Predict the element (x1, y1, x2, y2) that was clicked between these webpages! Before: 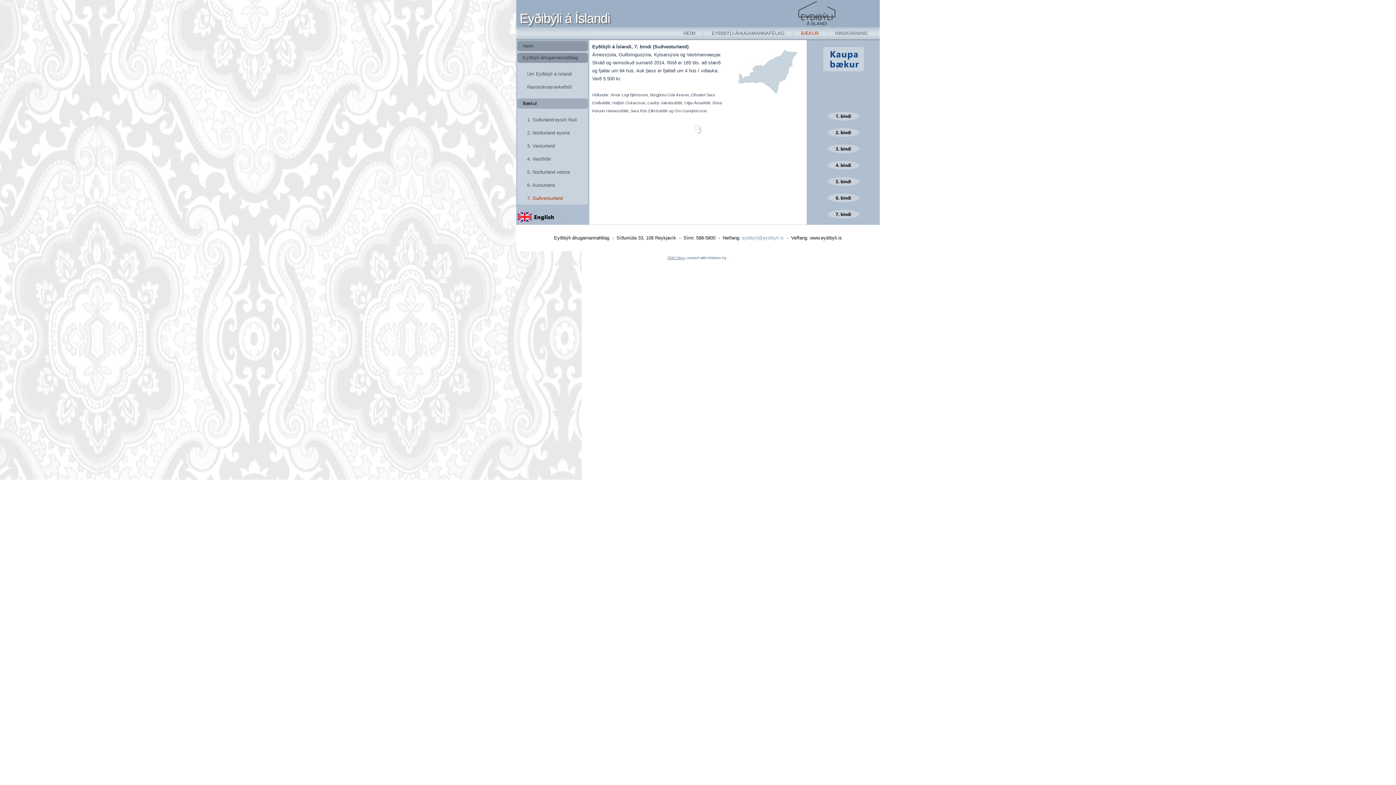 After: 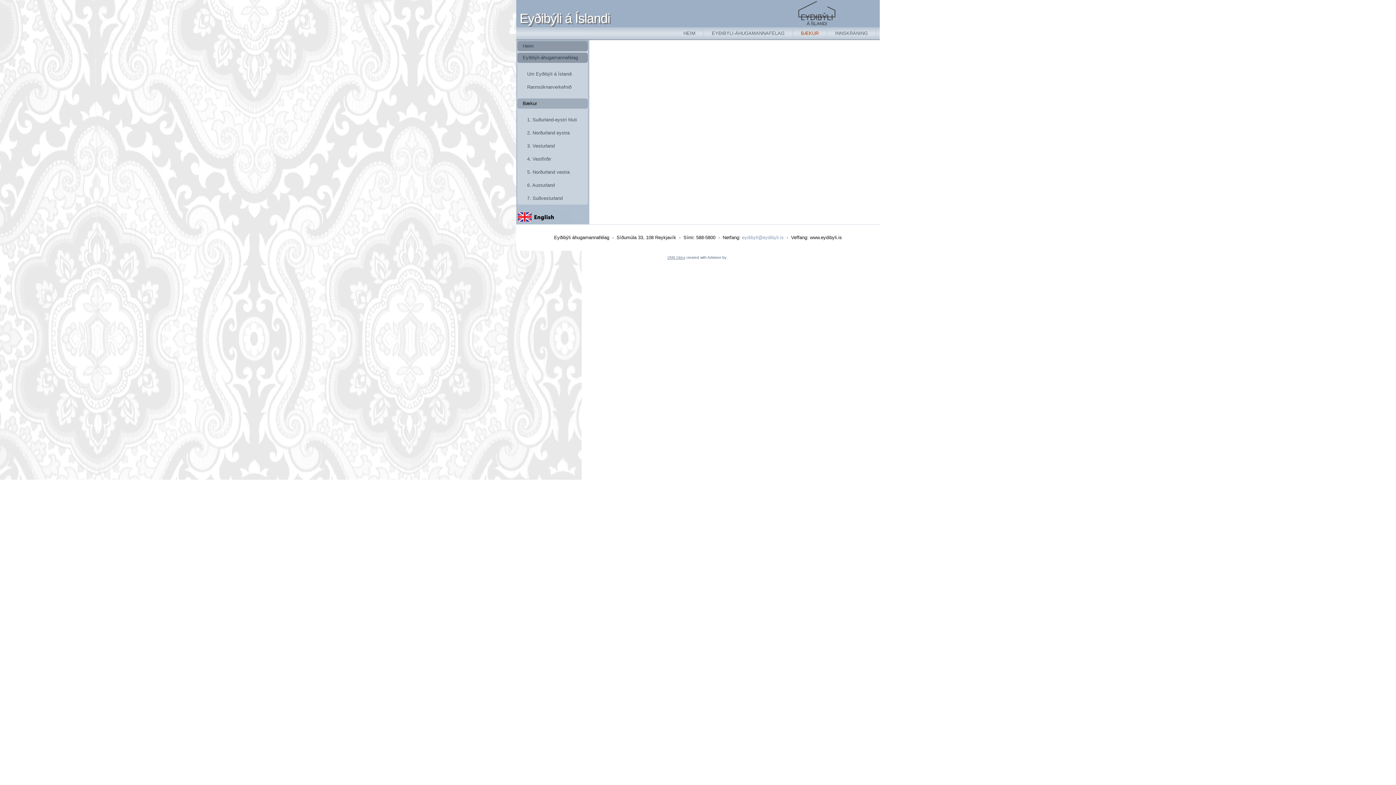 Action: label: Bækur bbox: (517, 98, 588, 108)